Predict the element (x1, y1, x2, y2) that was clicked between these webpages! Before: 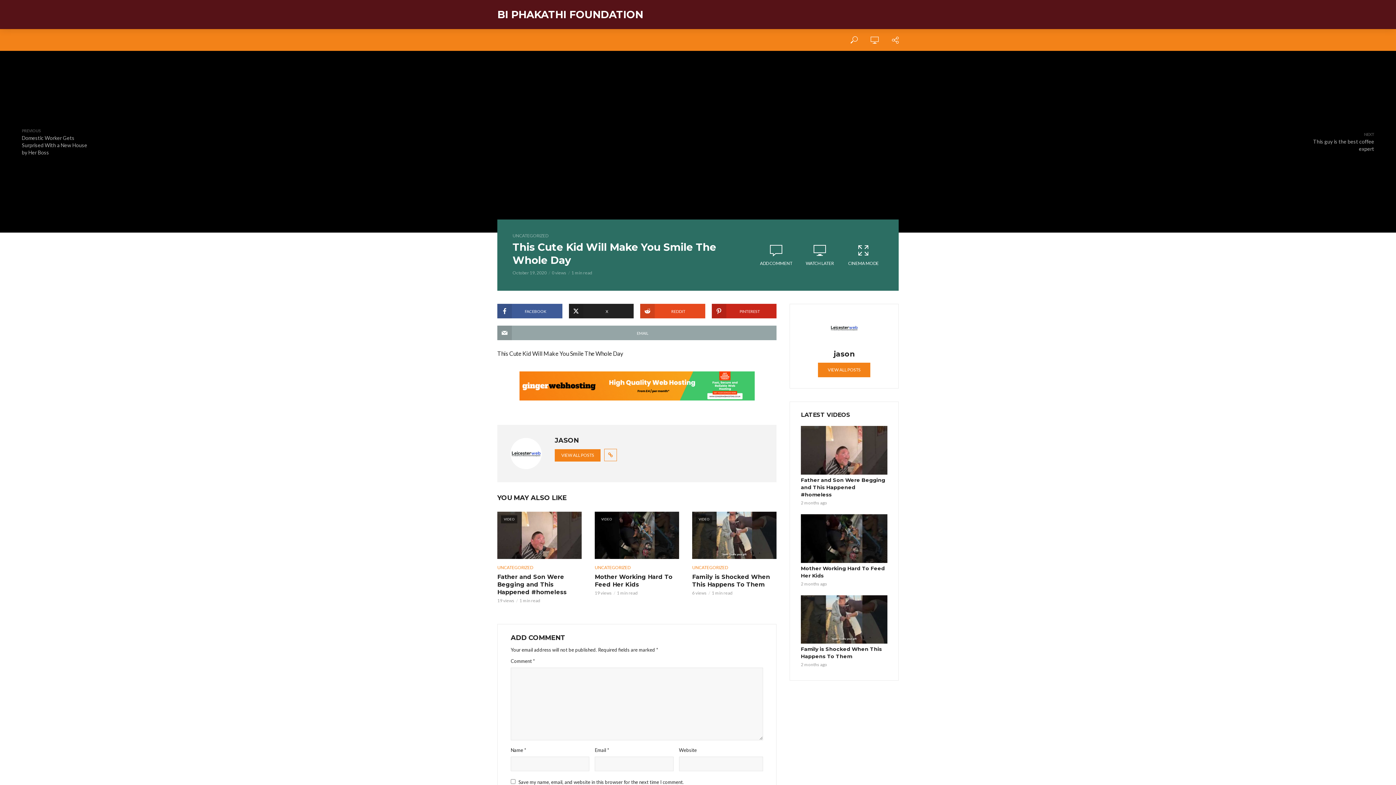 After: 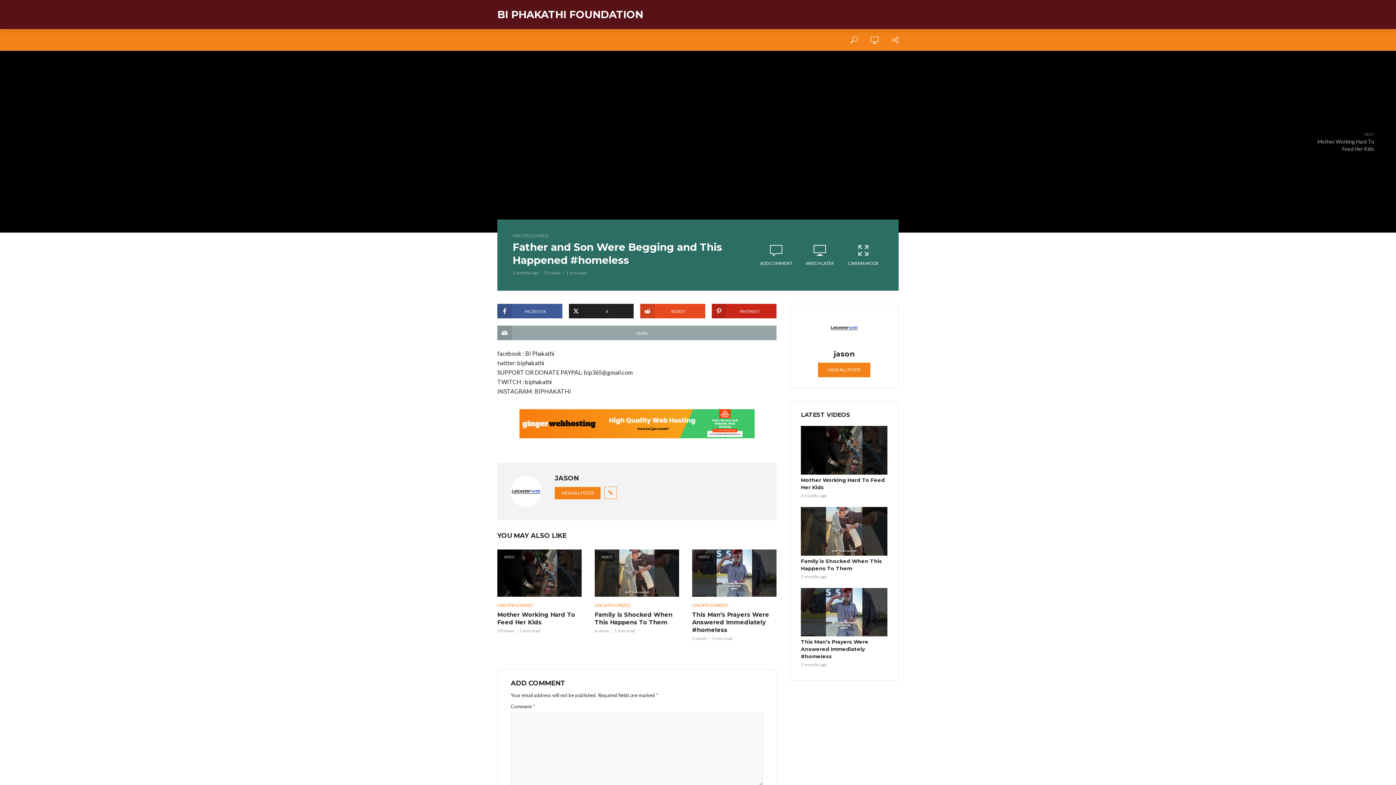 Action: bbox: (801, 426, 887, 474)